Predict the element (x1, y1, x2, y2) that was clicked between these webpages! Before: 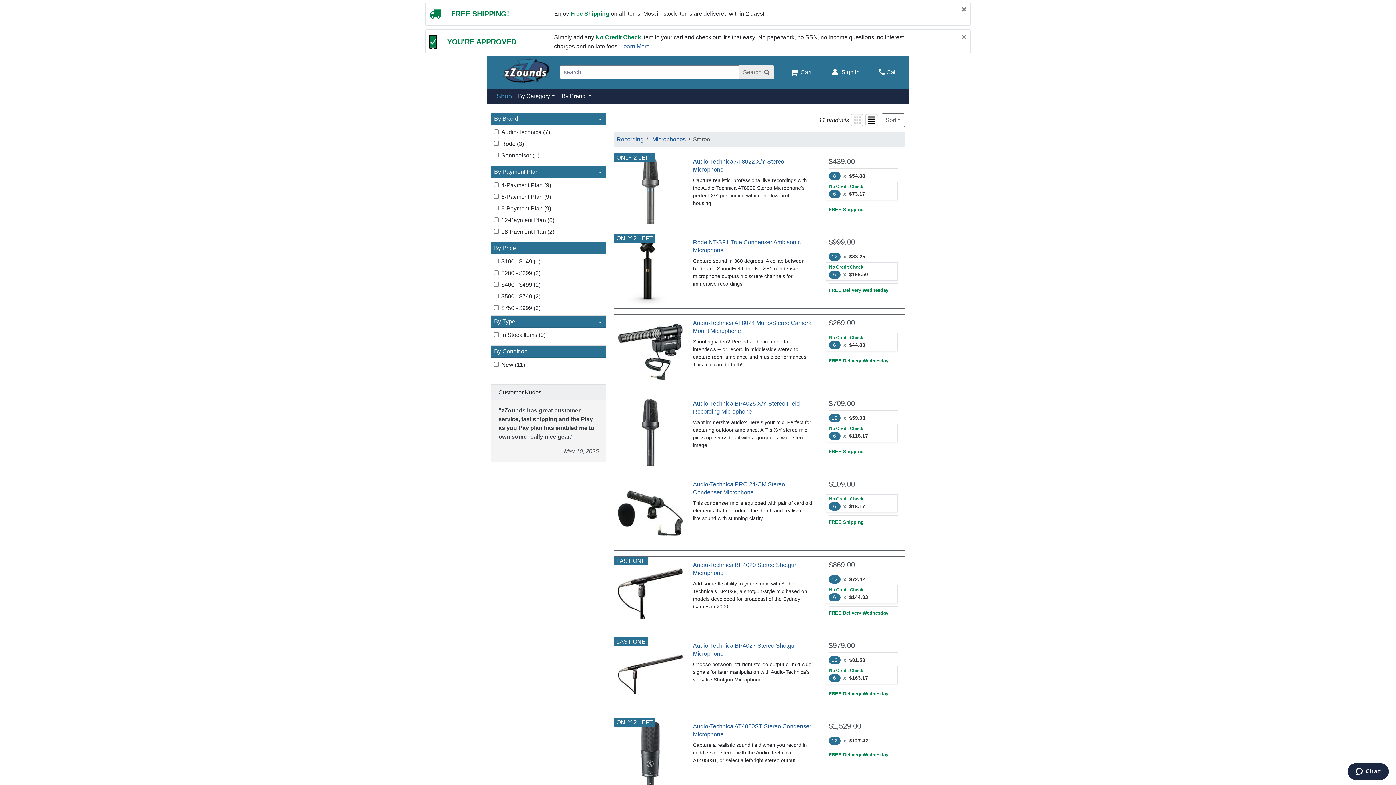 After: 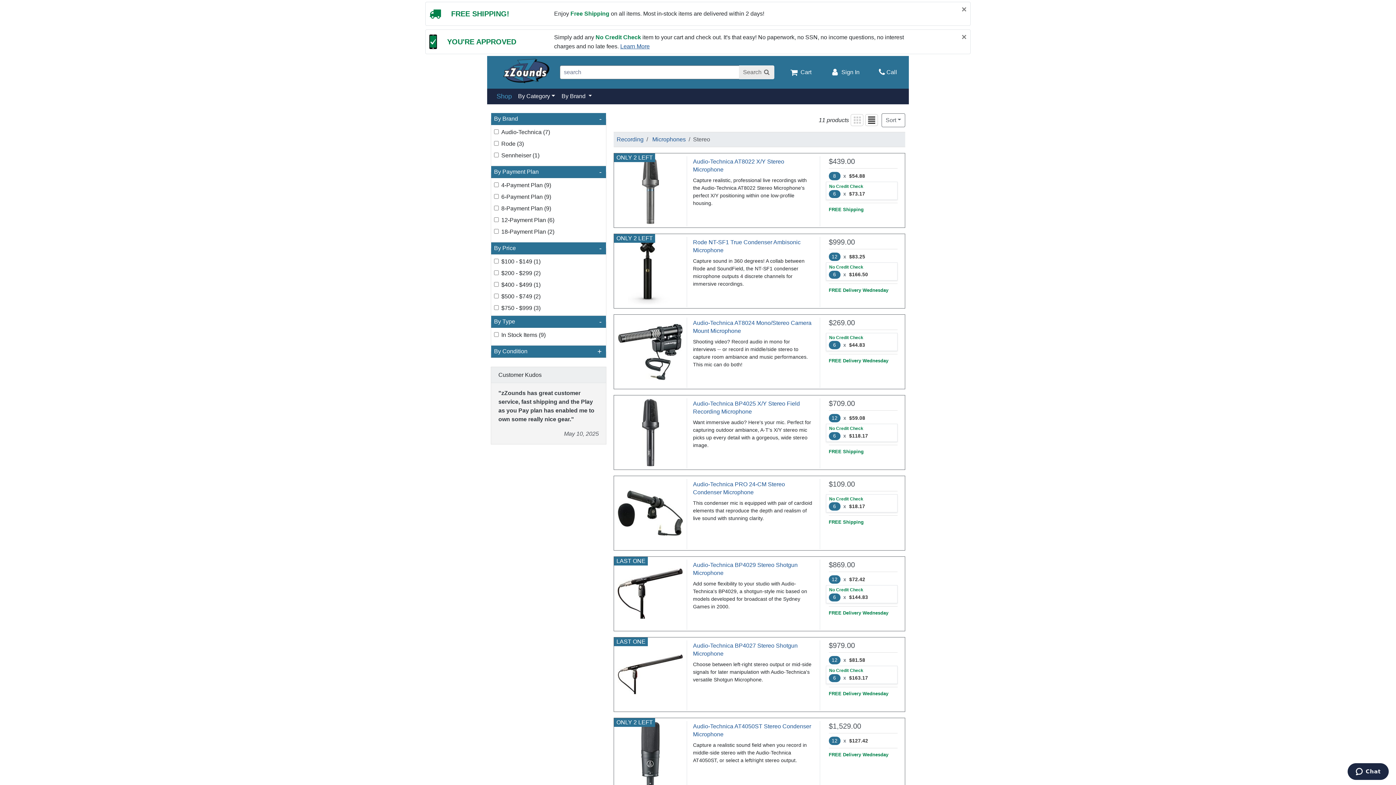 Action: label: By Condition
- bbox: (494, 347, 601, 355)